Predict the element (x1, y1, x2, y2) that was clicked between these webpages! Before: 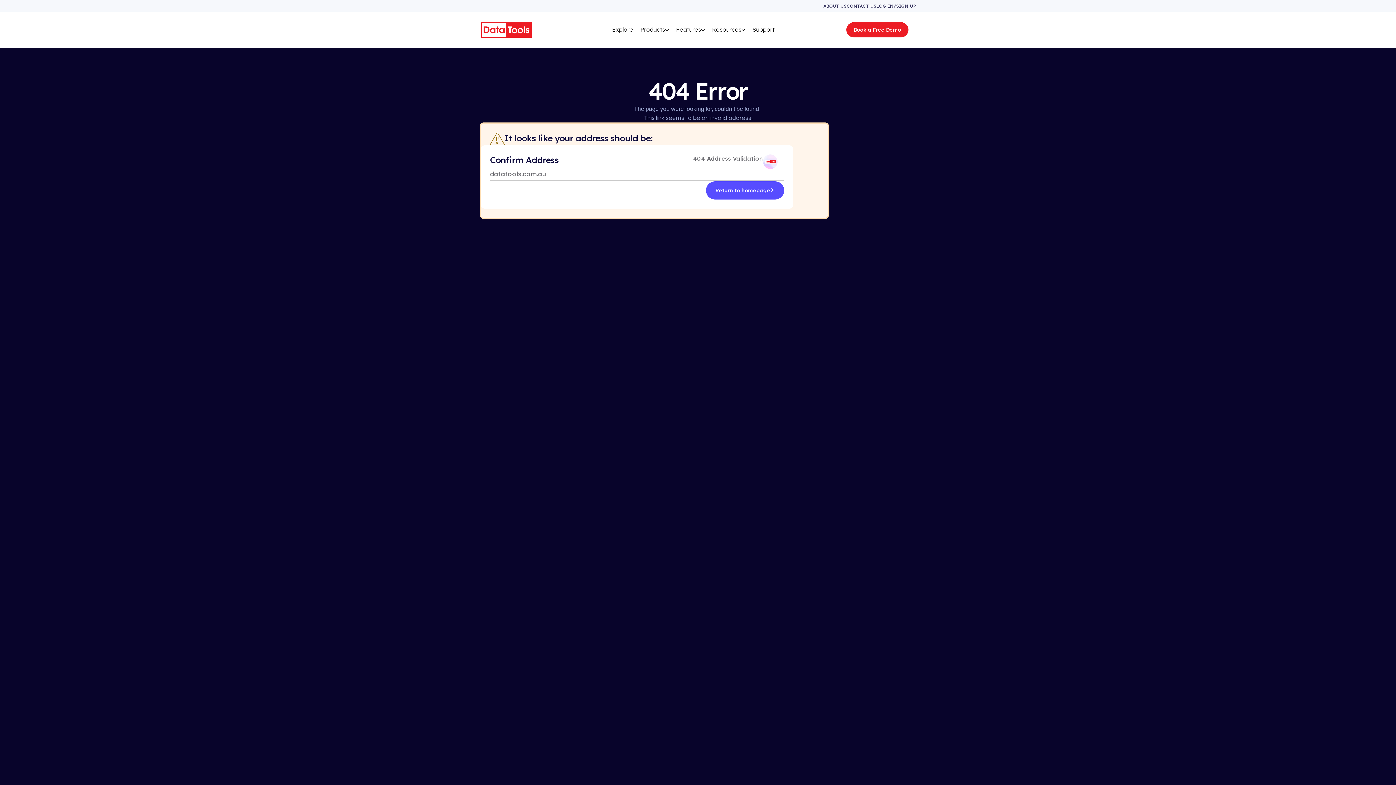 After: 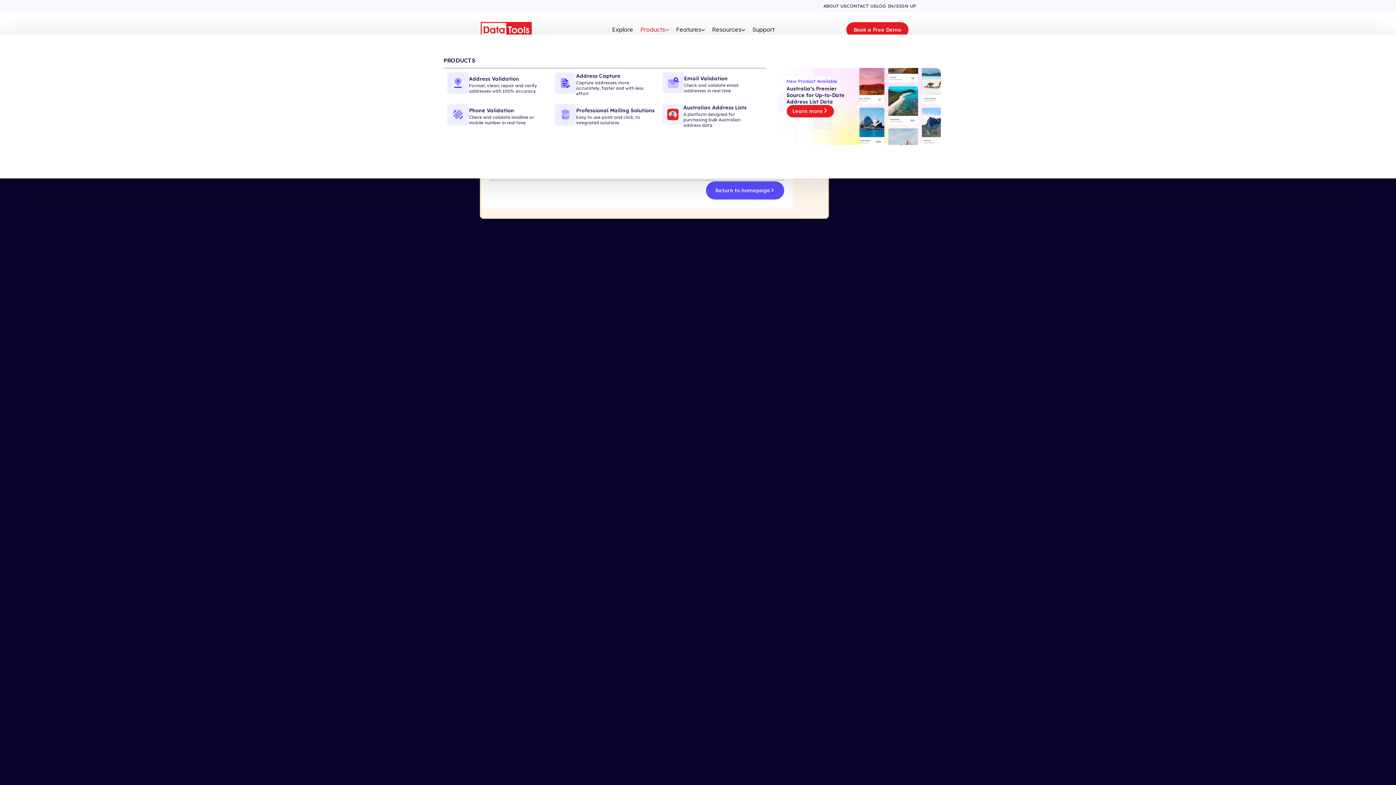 Action: bbox: (633, 24, 668, 34) label: Products